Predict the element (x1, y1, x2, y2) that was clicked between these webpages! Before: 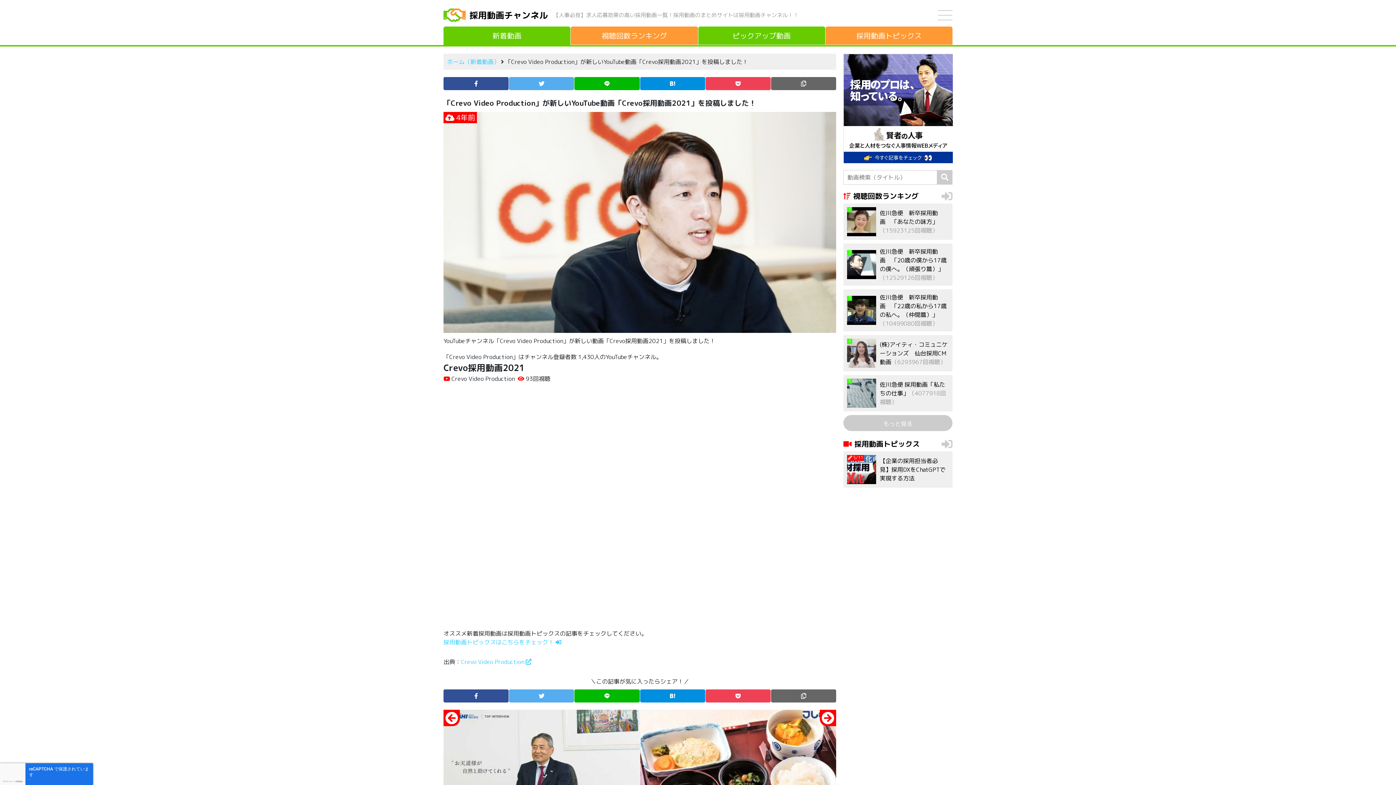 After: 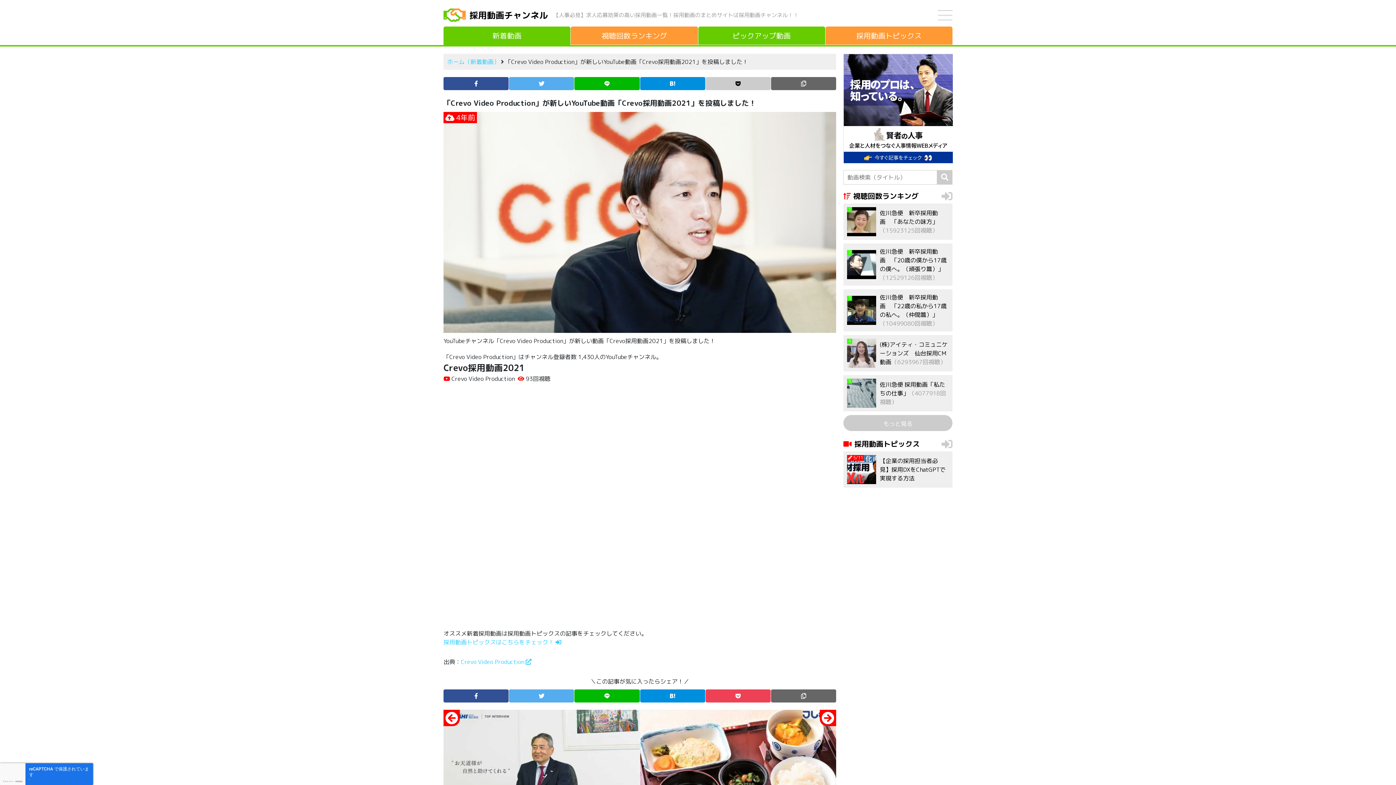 Action: bbox: (705, 77, 770, 90)